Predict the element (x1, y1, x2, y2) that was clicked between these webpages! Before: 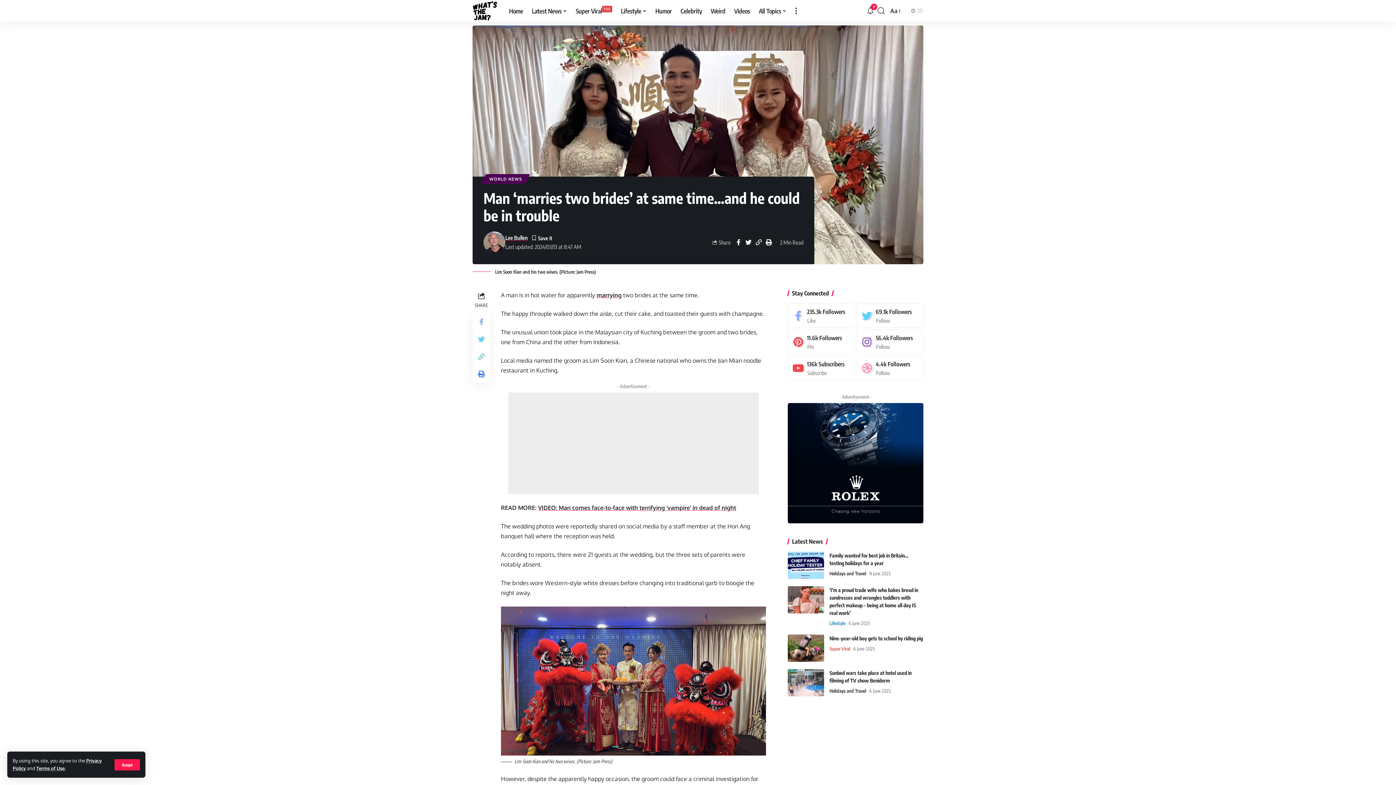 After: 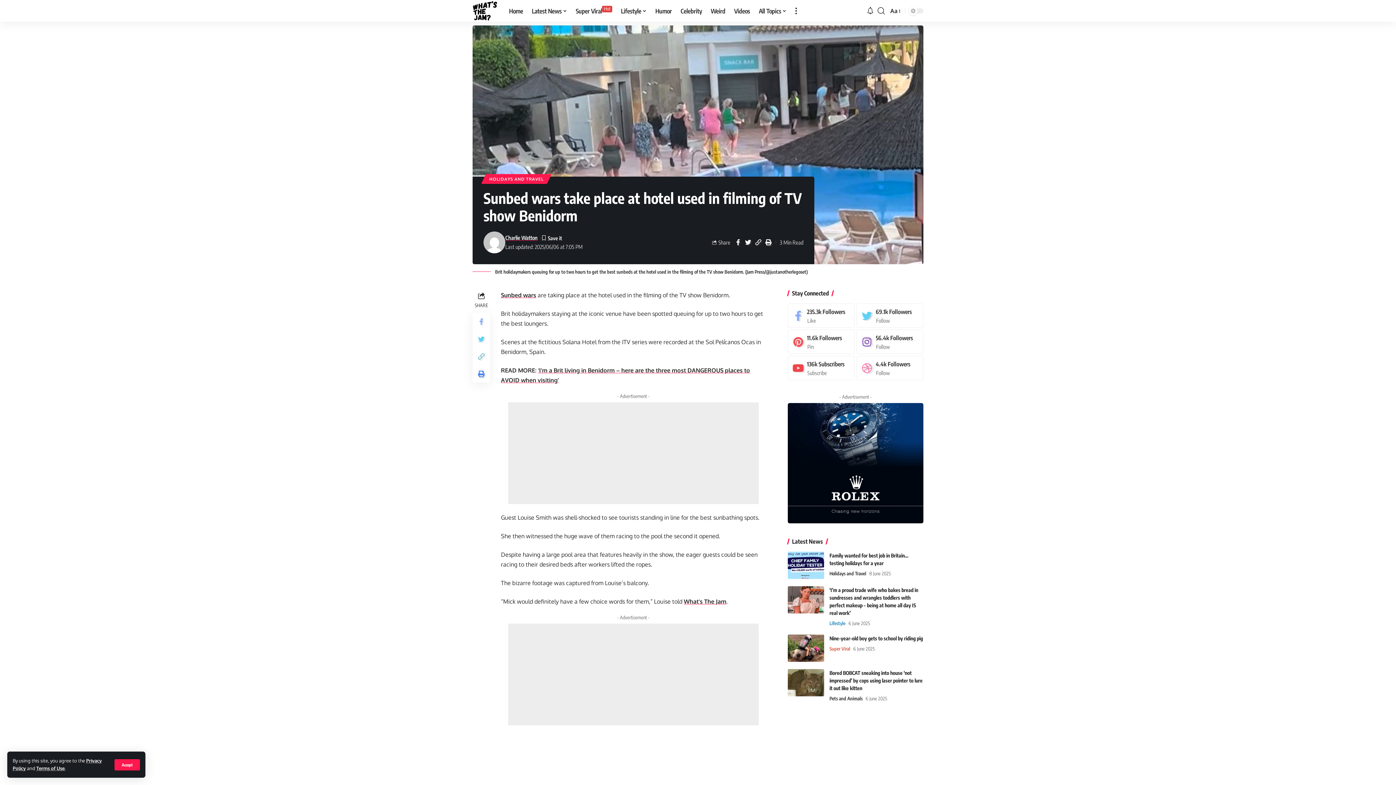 Action: bbox: (787, 669, 824, 696)